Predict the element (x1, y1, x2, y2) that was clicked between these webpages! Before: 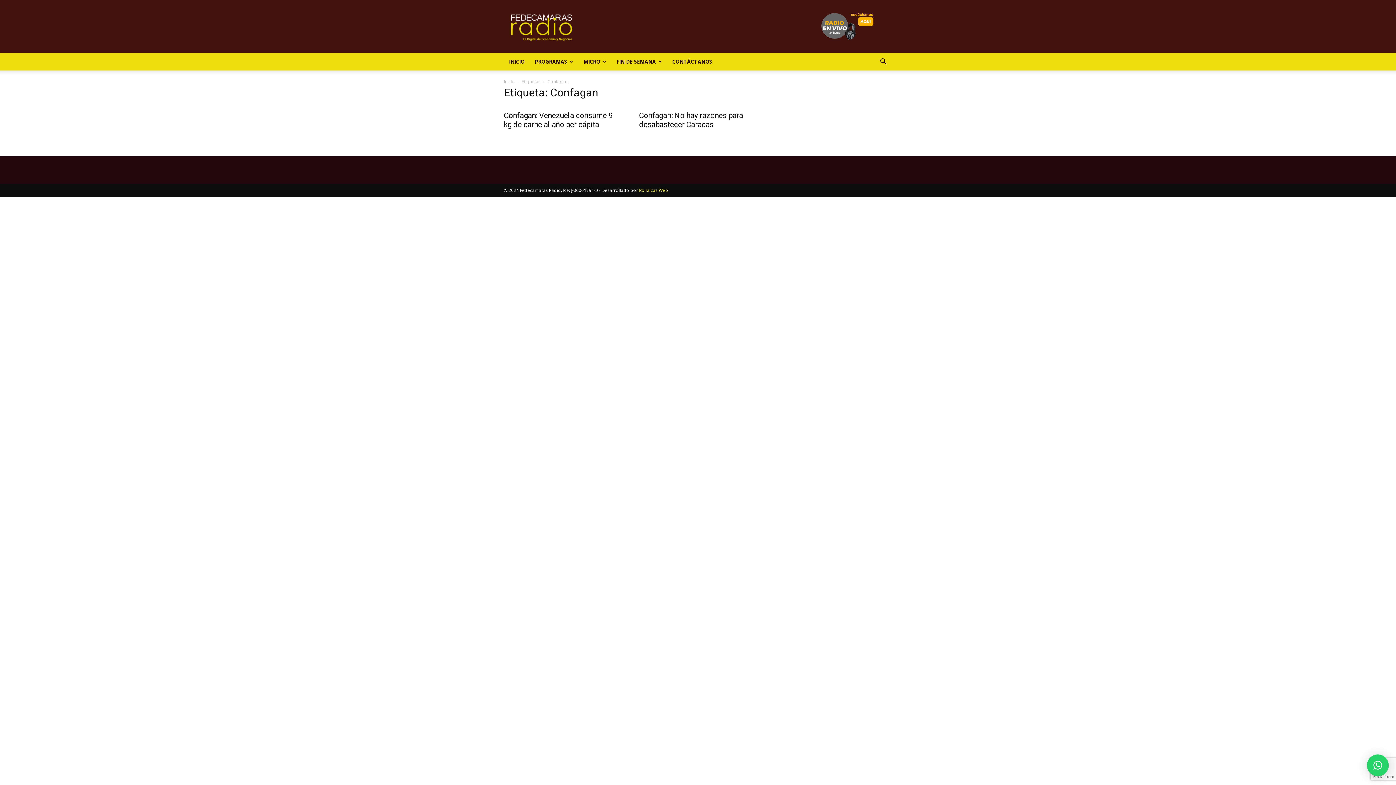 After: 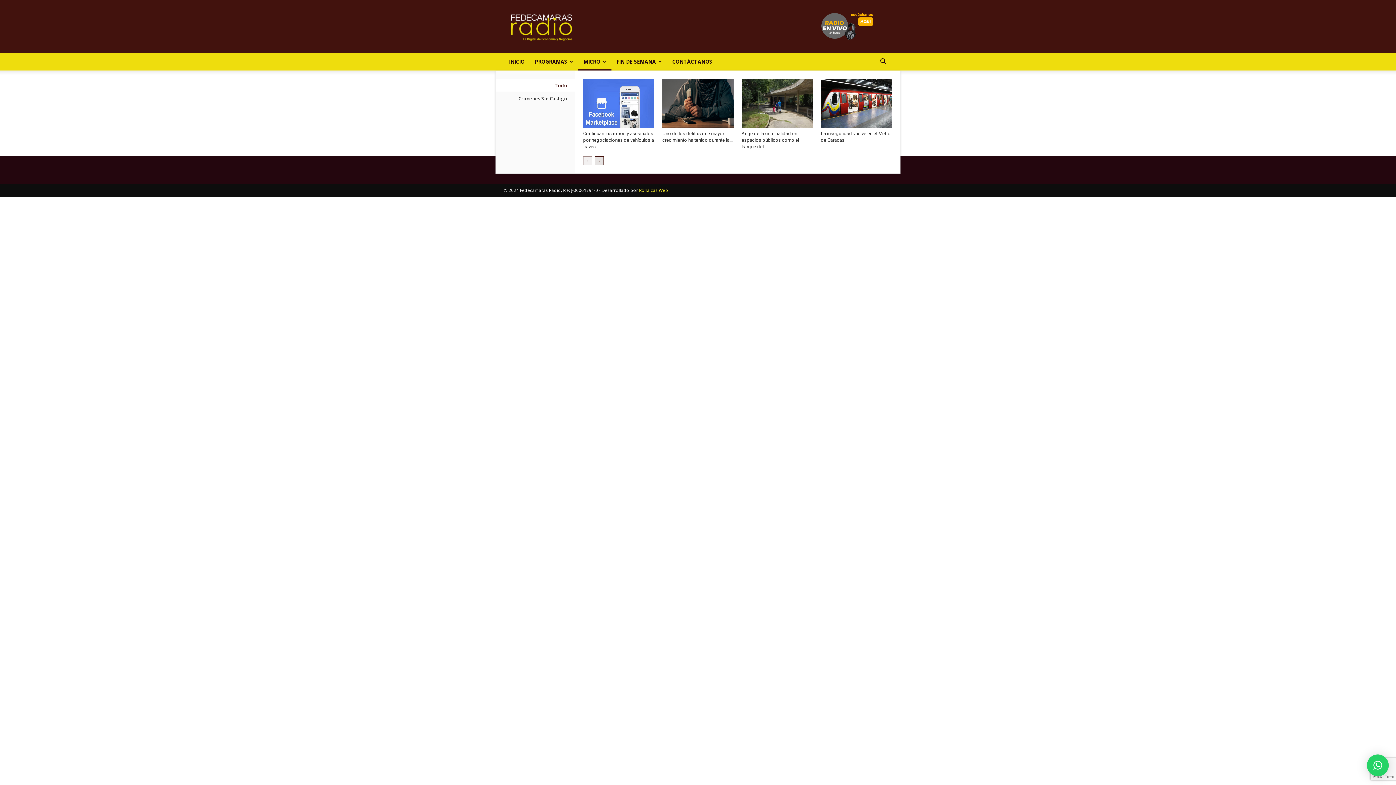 Action: label: MICRO bbox: (578, 53, 611, 70)